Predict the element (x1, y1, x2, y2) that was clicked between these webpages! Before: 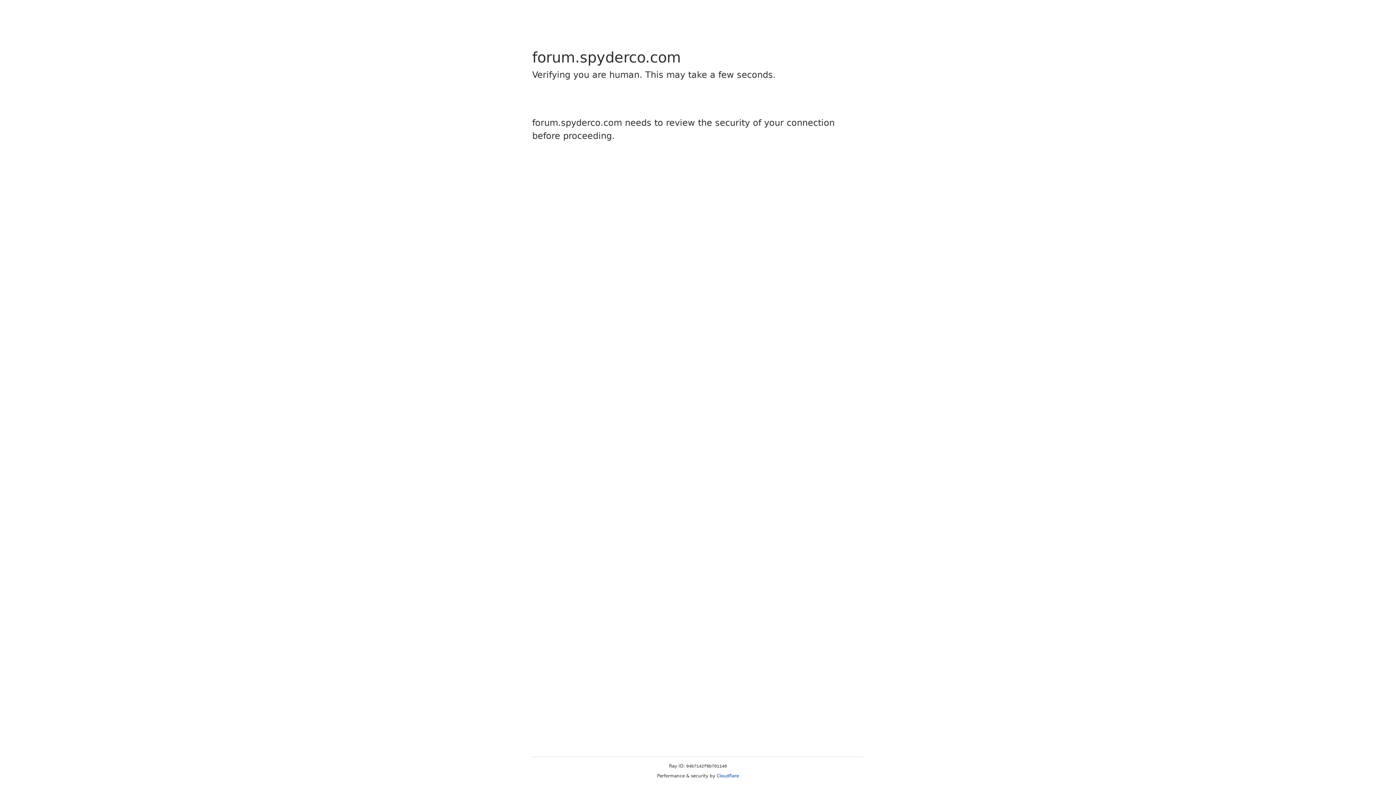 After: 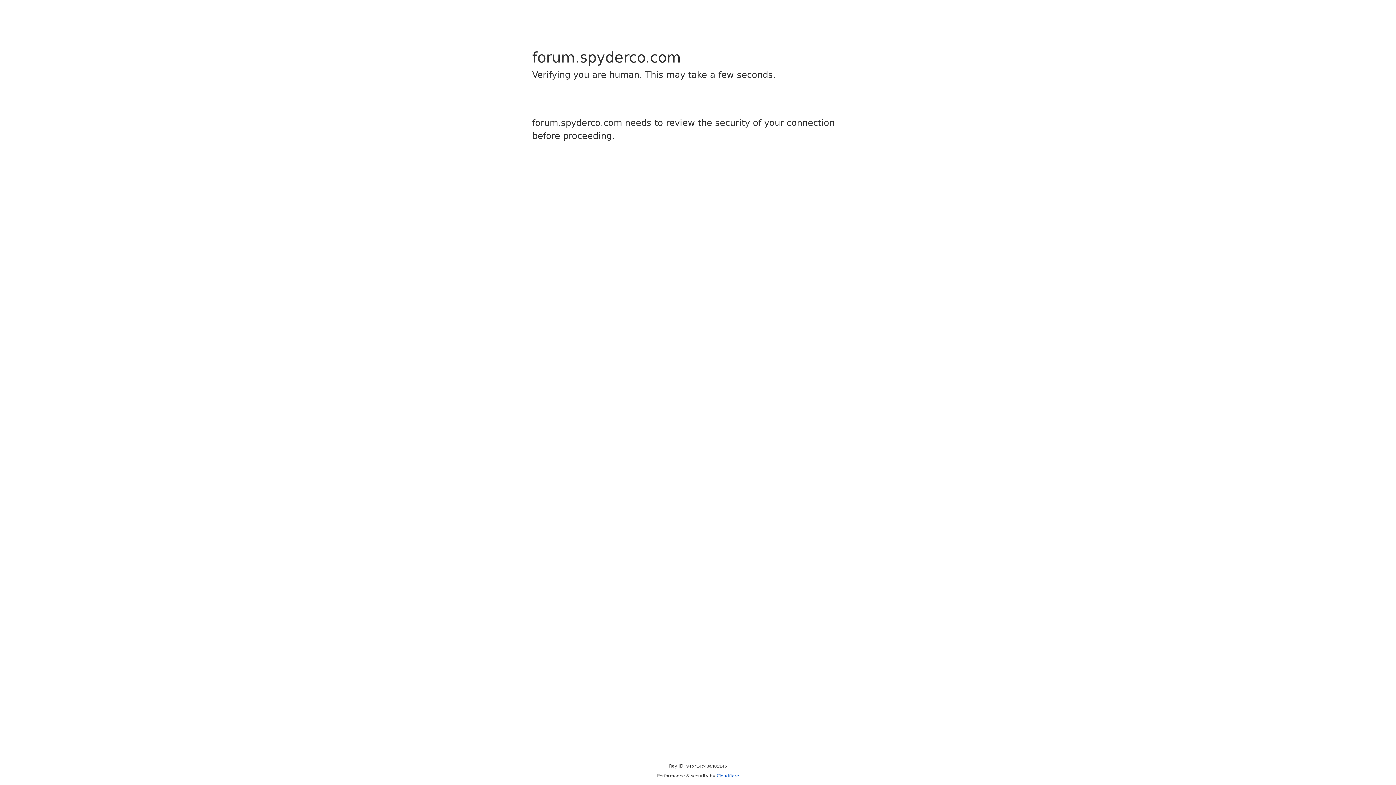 Action: label: Cloudflare bbox: (716, 773, 739, 778)